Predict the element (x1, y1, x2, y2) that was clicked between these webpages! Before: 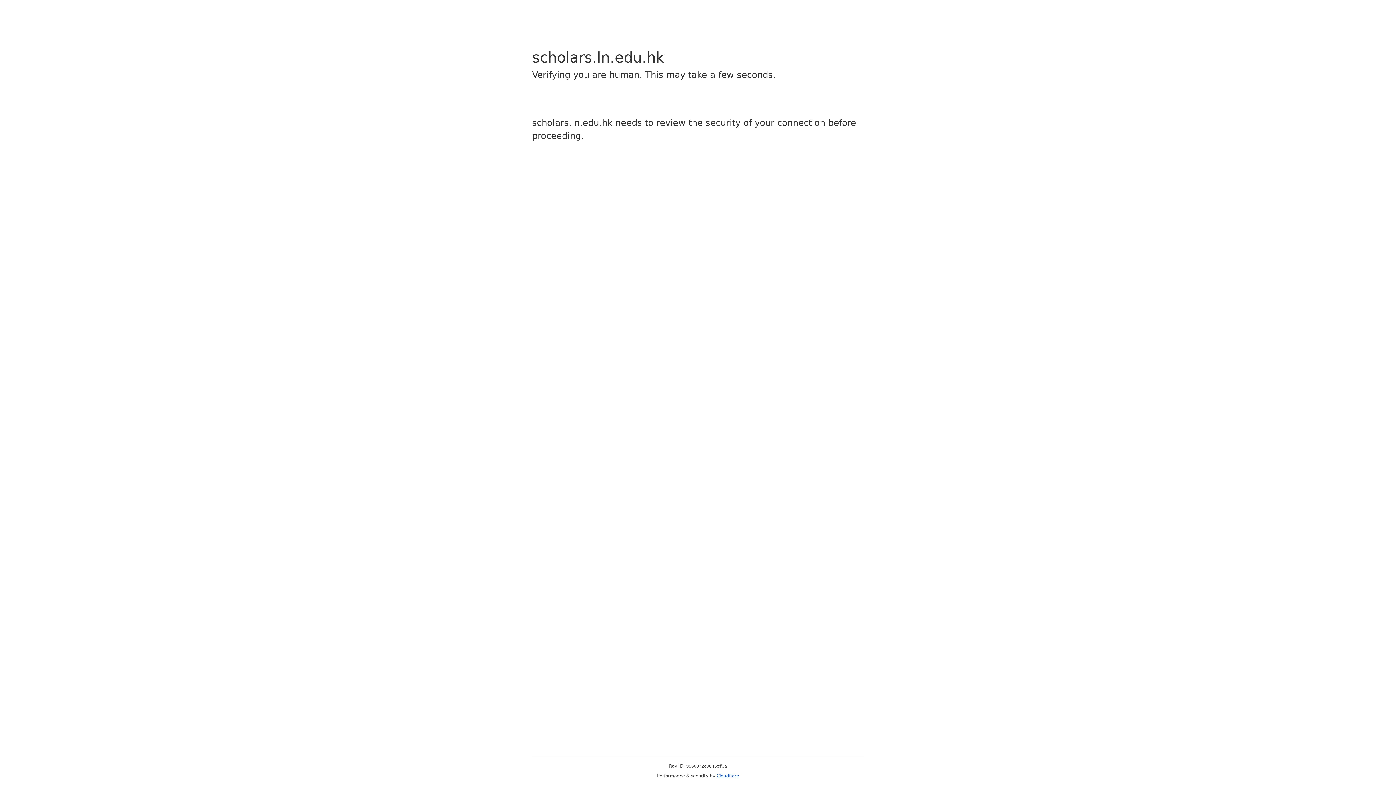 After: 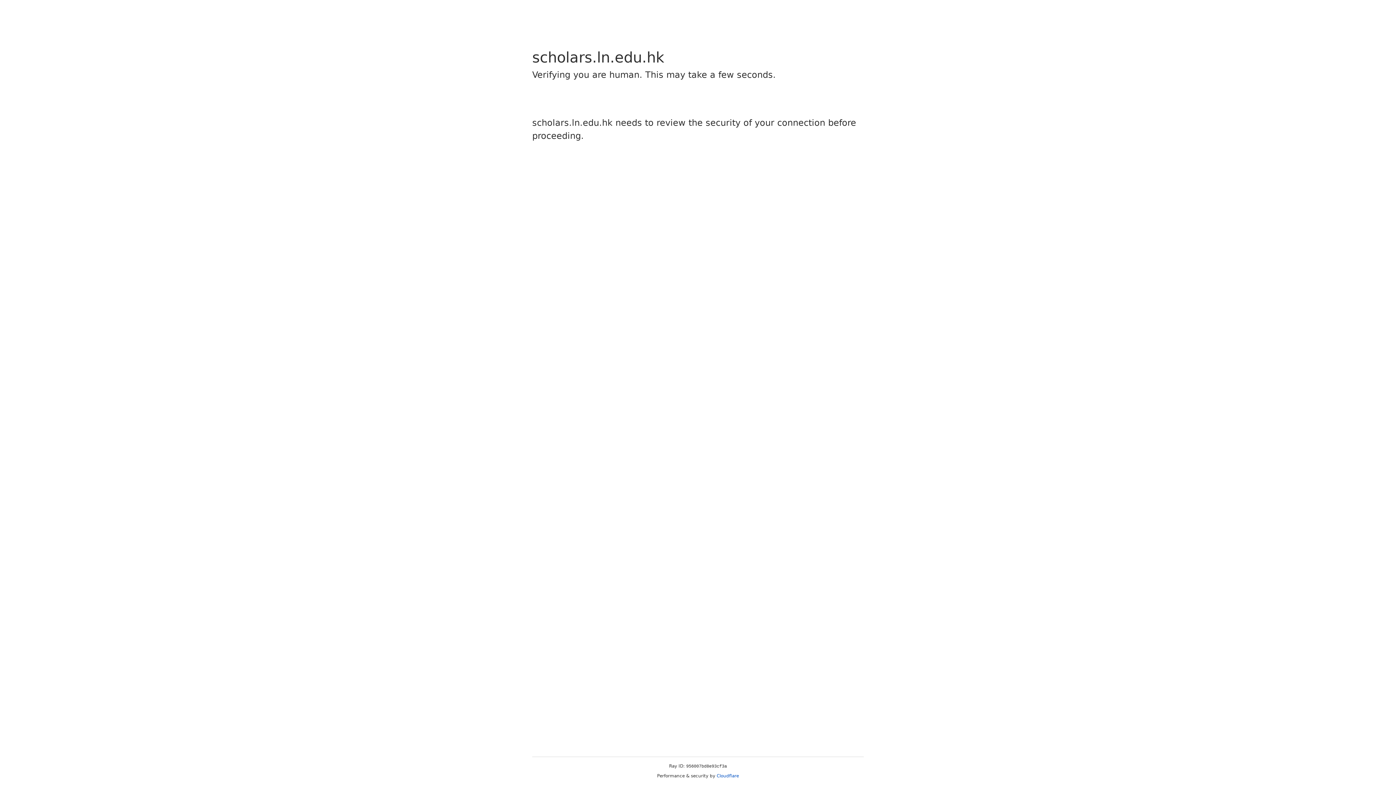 Action: label: Cloudflare bbox: (716, 773, 739, 778)